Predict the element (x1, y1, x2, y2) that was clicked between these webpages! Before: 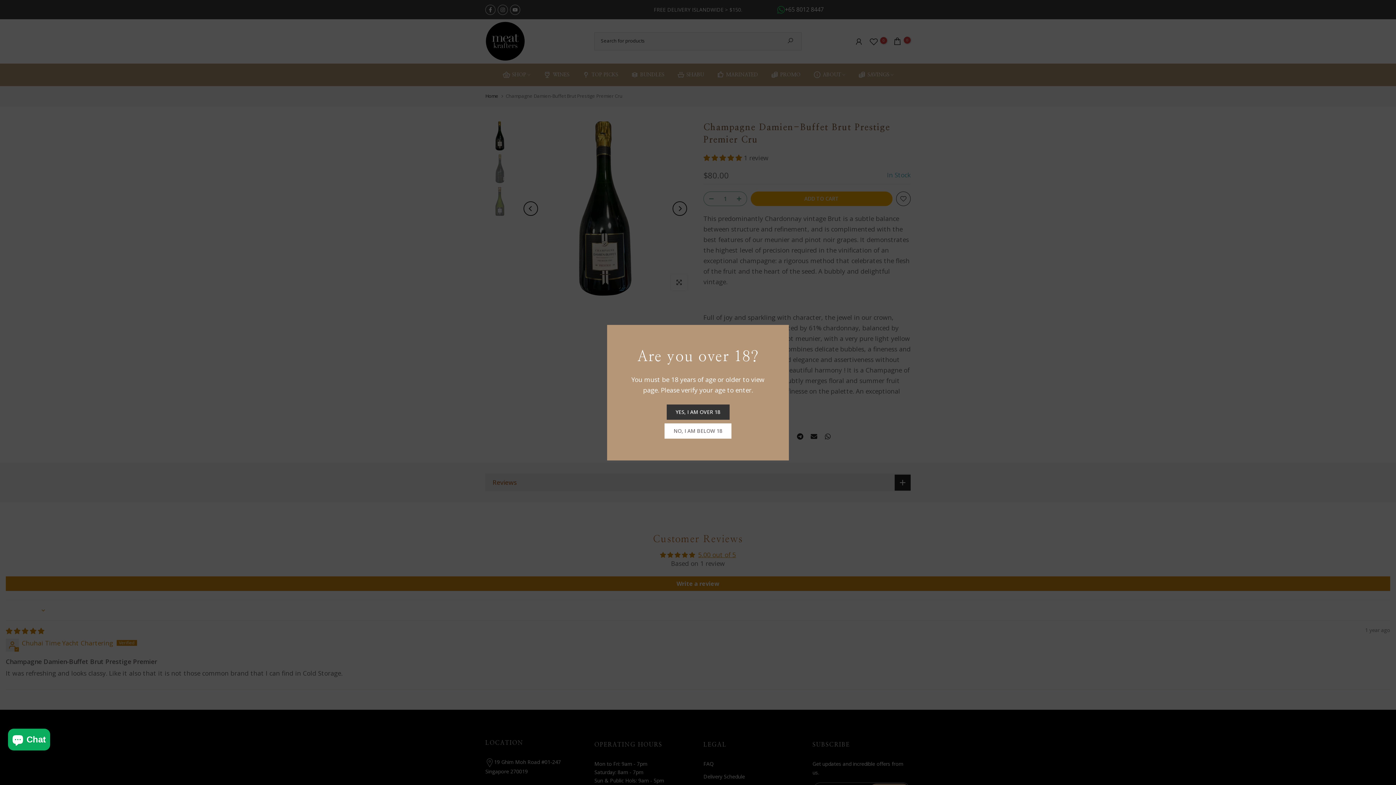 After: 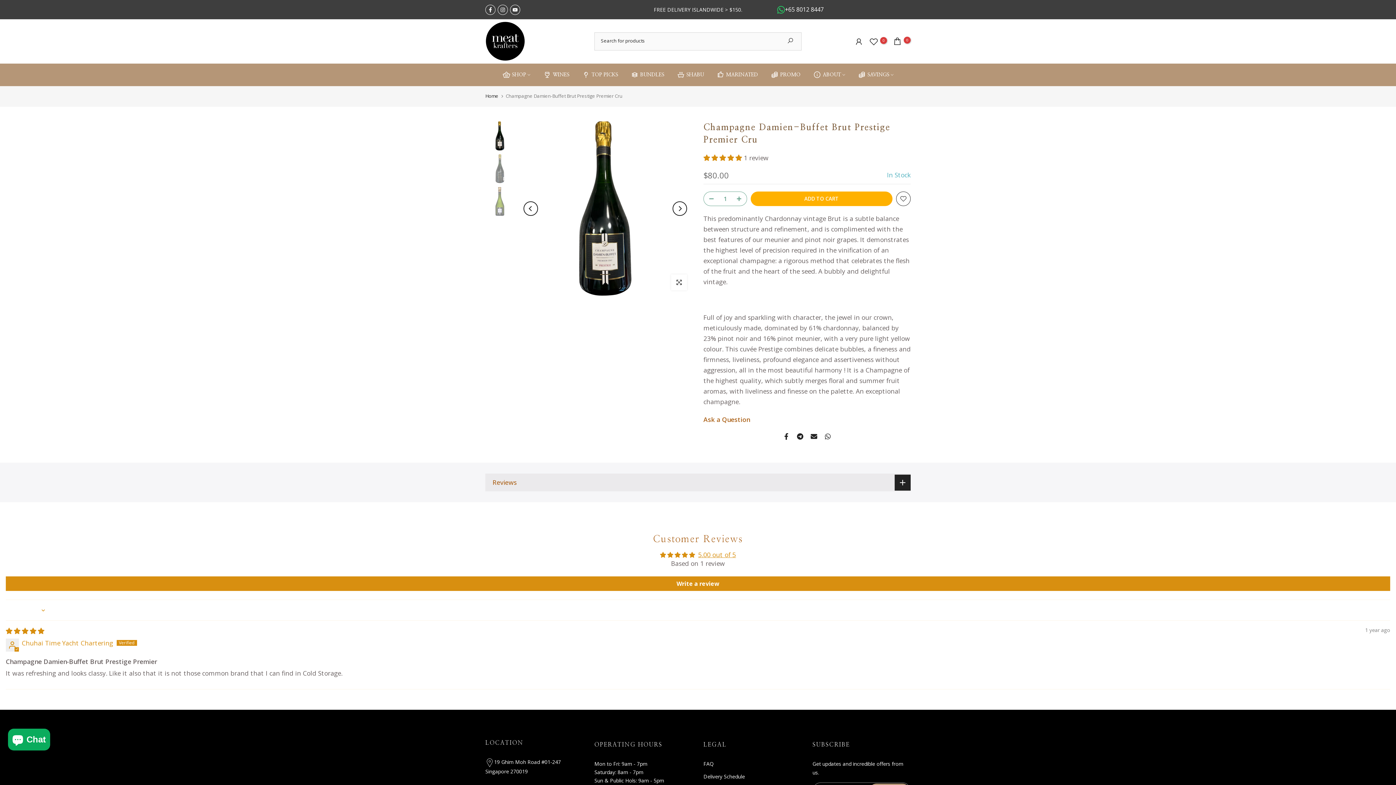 Action: bbox: (666, 404, 729, 419) label: YES, I AM OVER 18